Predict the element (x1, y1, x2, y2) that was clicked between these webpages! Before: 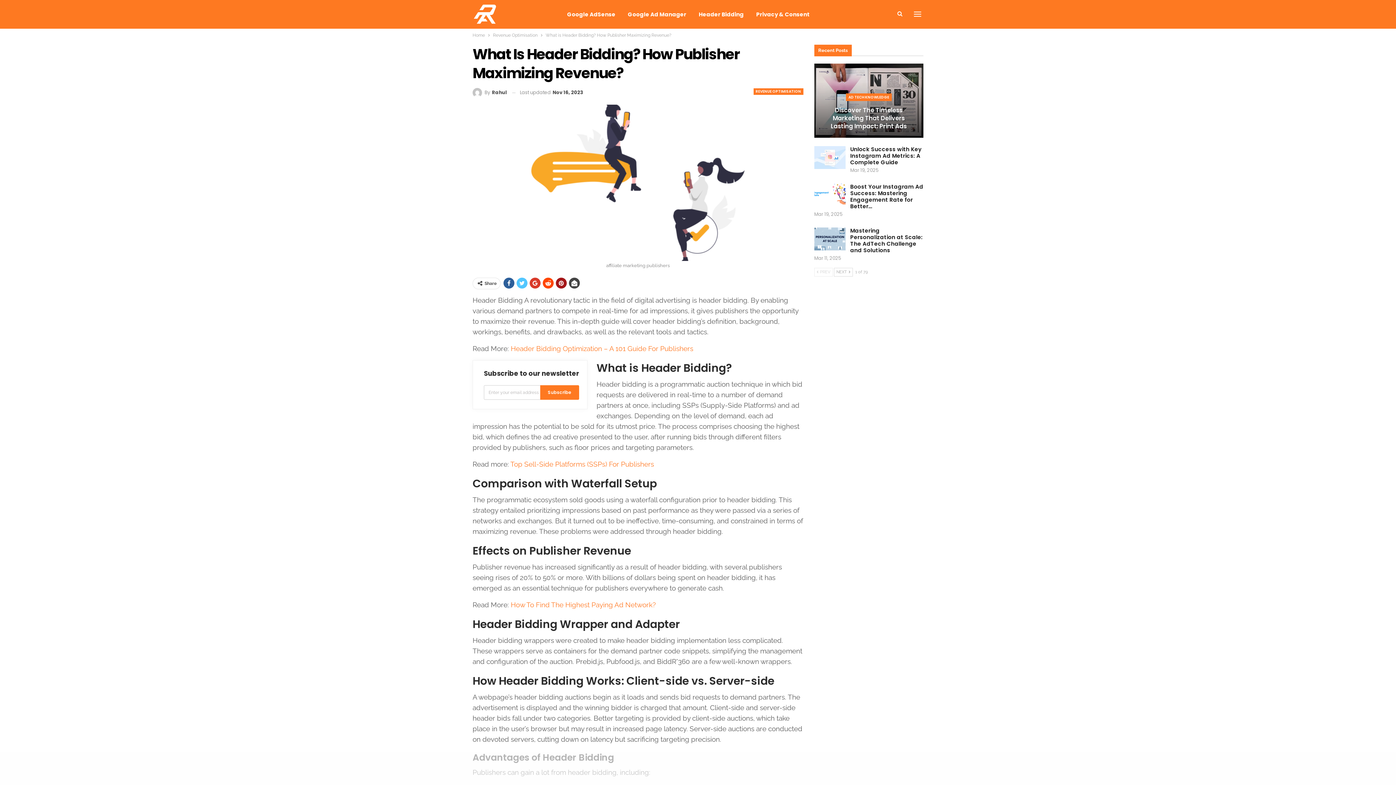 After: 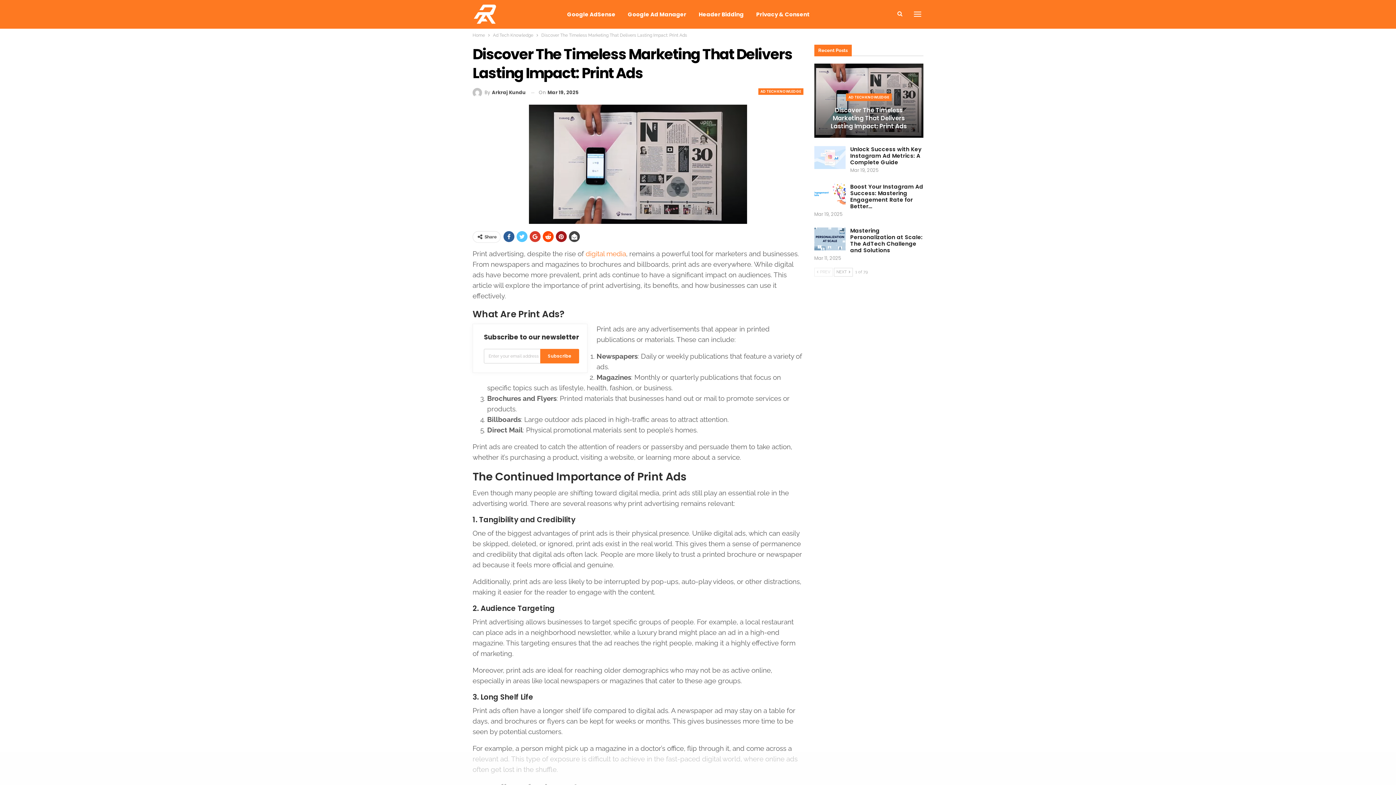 Action: label: Discover The Timeless Marketing That Delivers Lasting Impact: Print Ads bbox: (821, 106, 916, 130)